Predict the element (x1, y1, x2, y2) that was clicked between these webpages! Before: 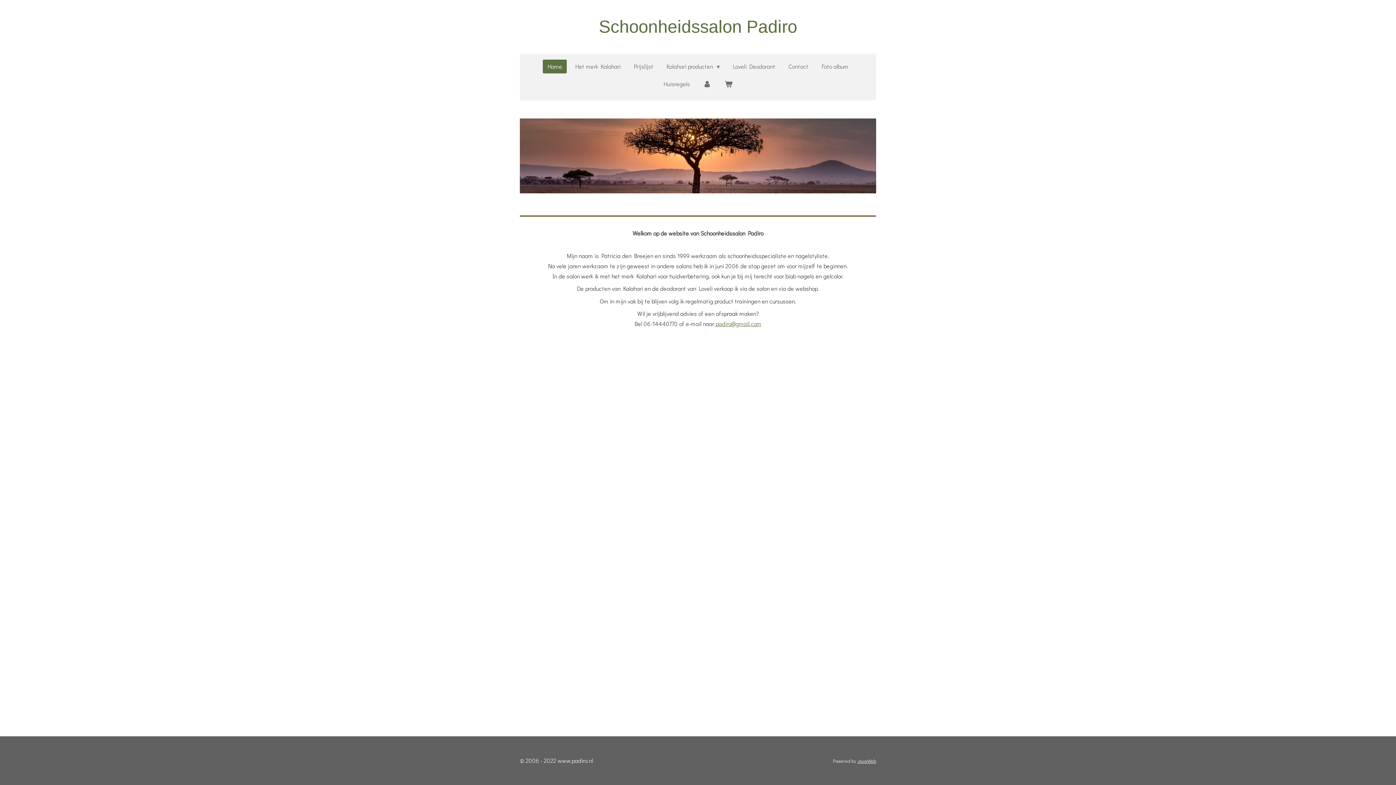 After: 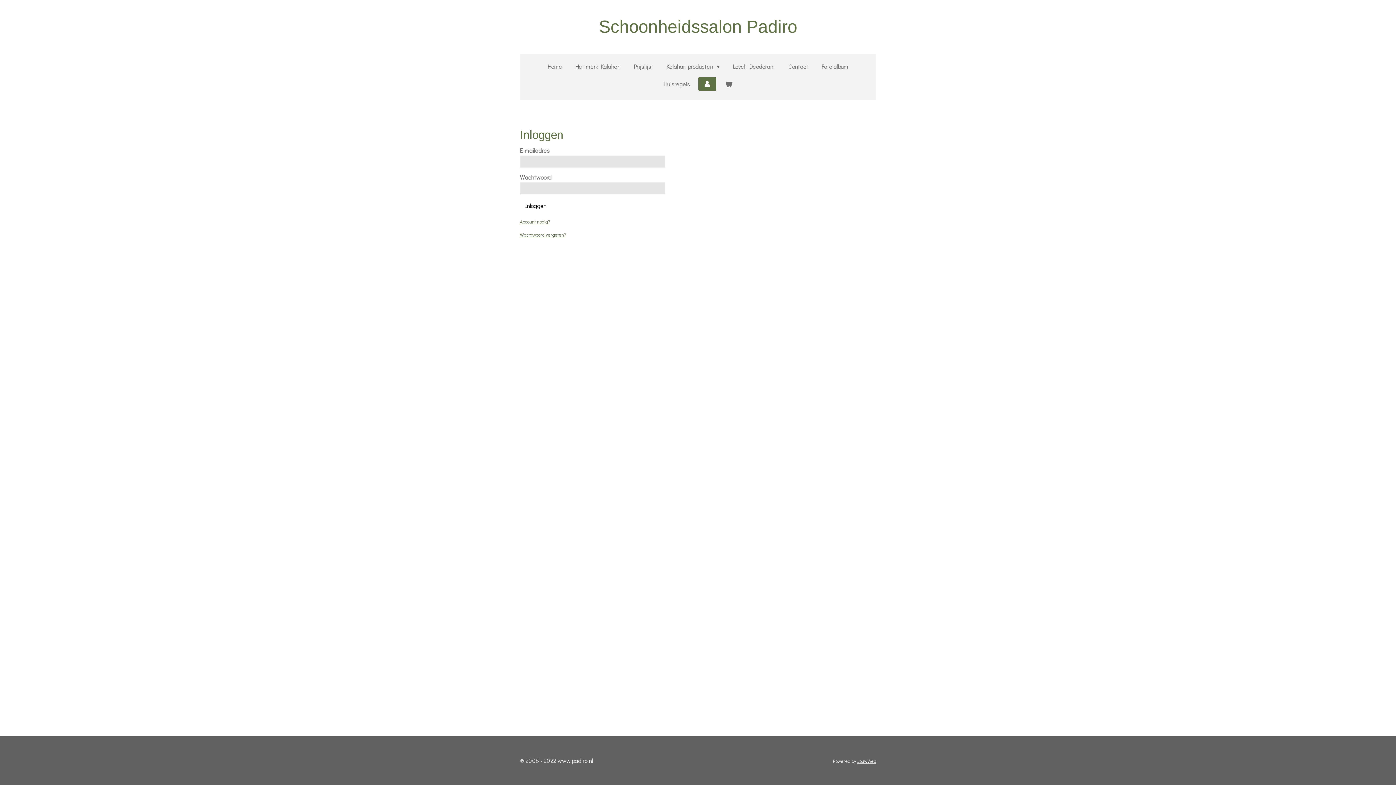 Action: bbox: (698, 77, 716, 90)